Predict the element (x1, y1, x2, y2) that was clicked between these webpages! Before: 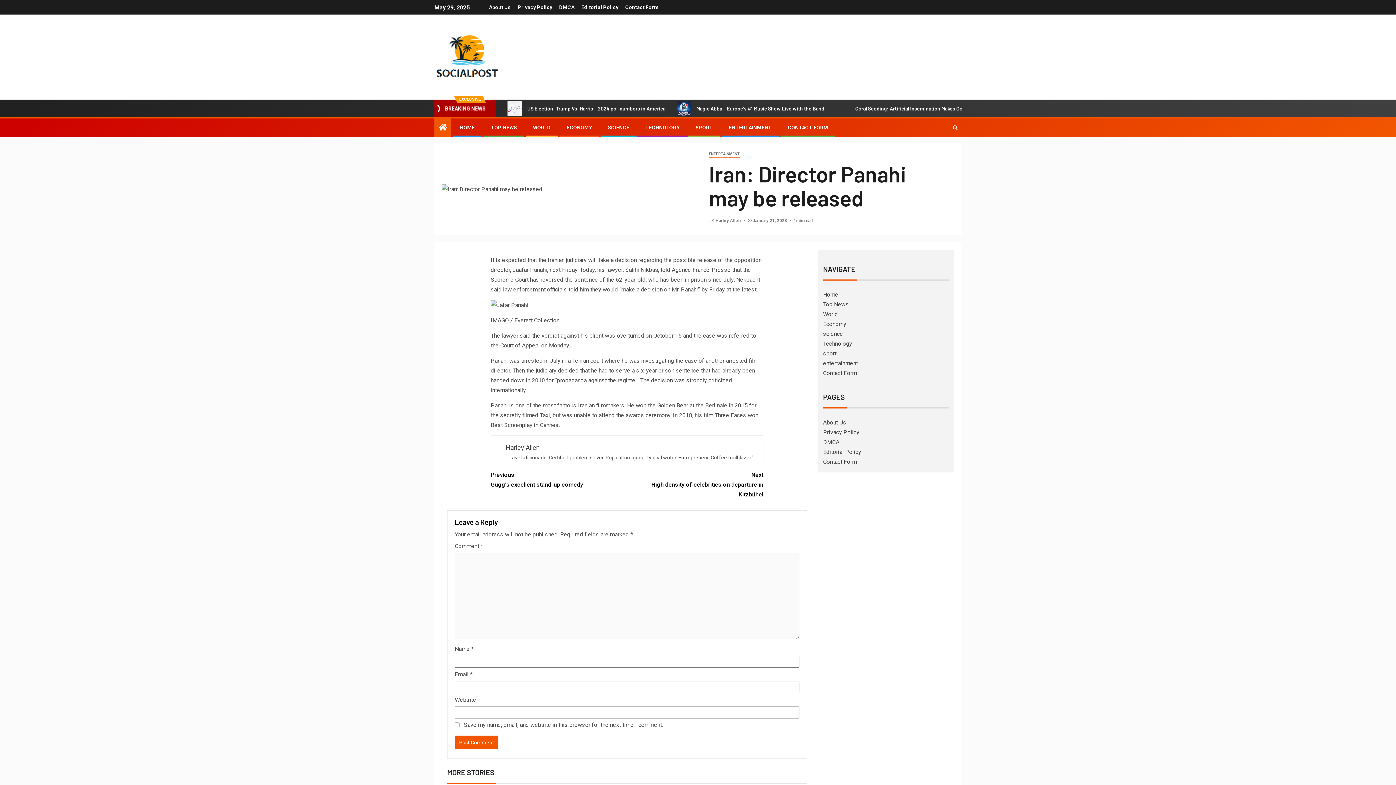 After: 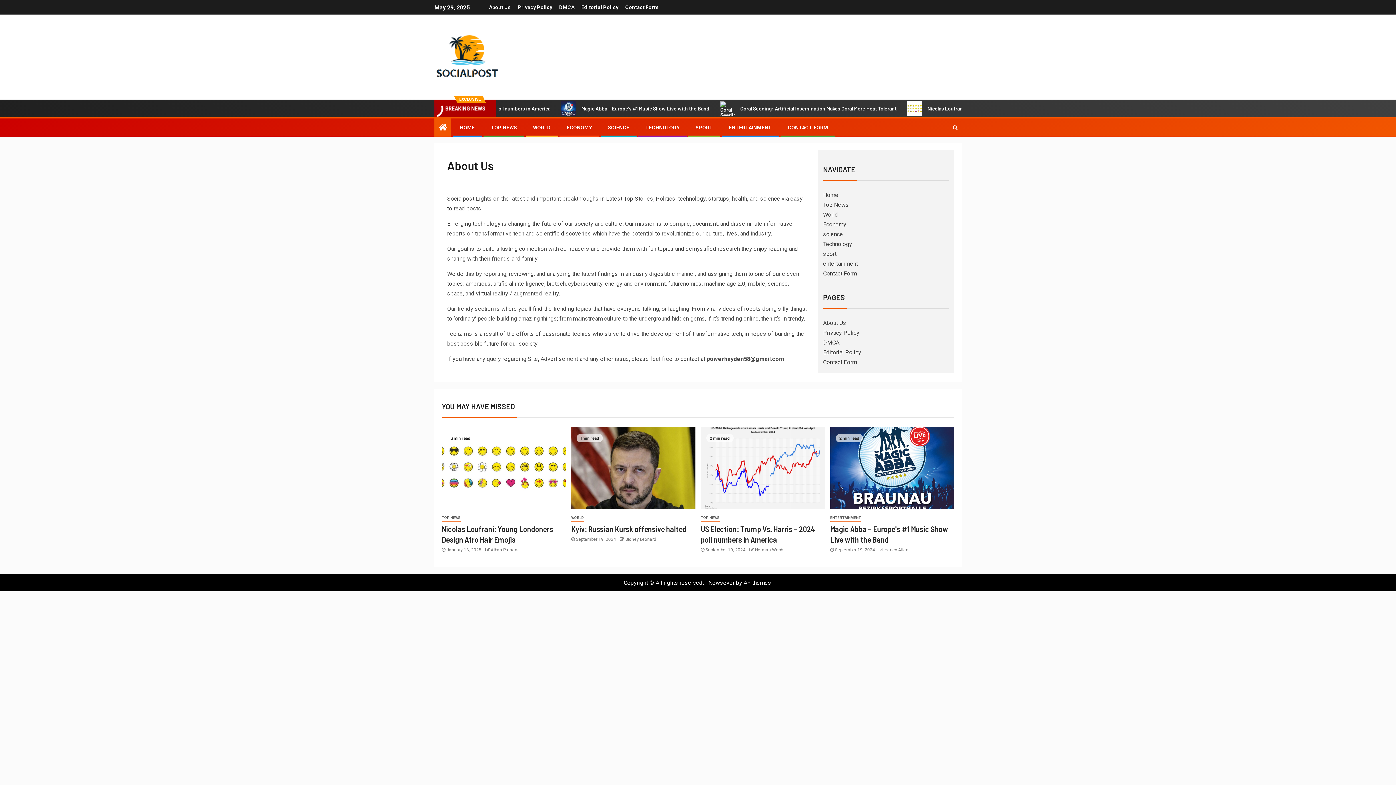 Action: label: About Us bbox: (823, 419, 846, 426)